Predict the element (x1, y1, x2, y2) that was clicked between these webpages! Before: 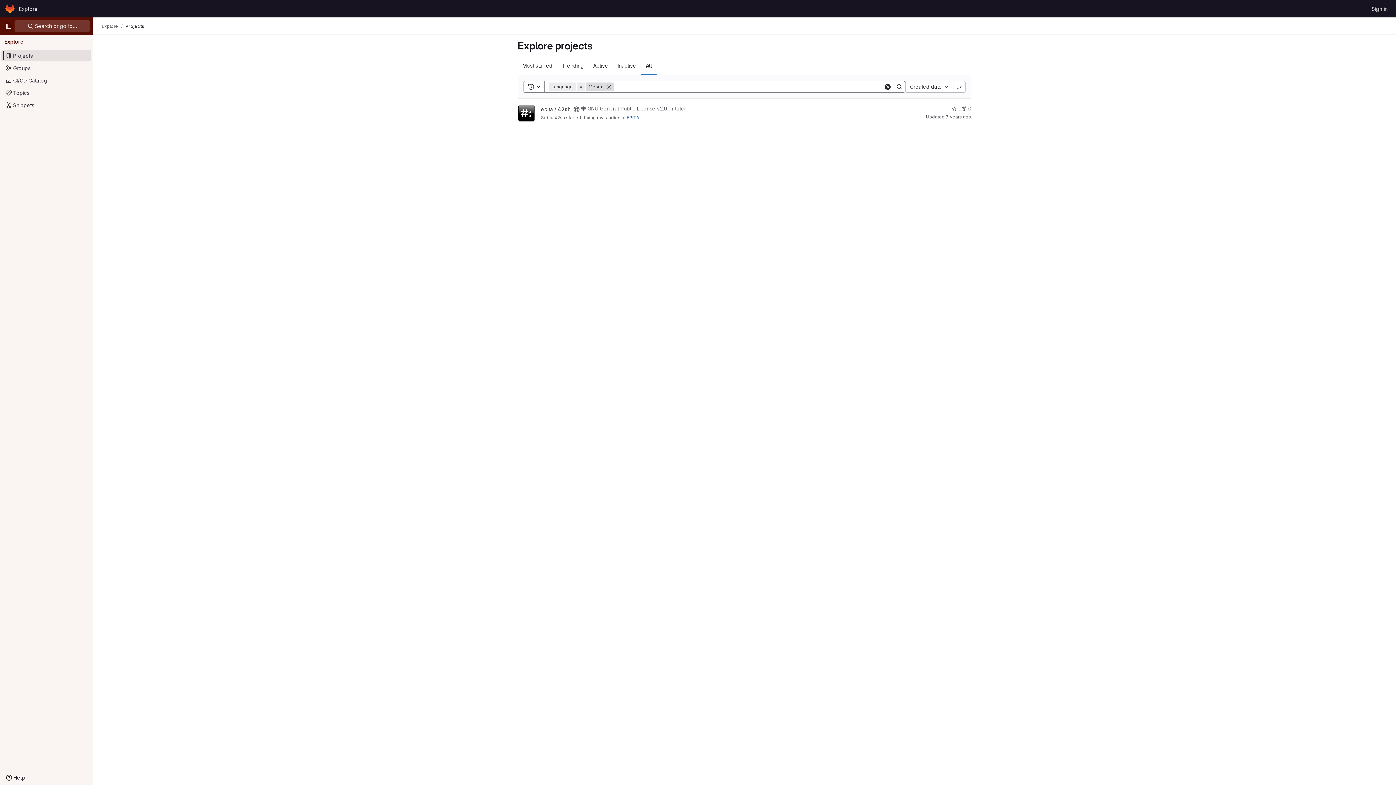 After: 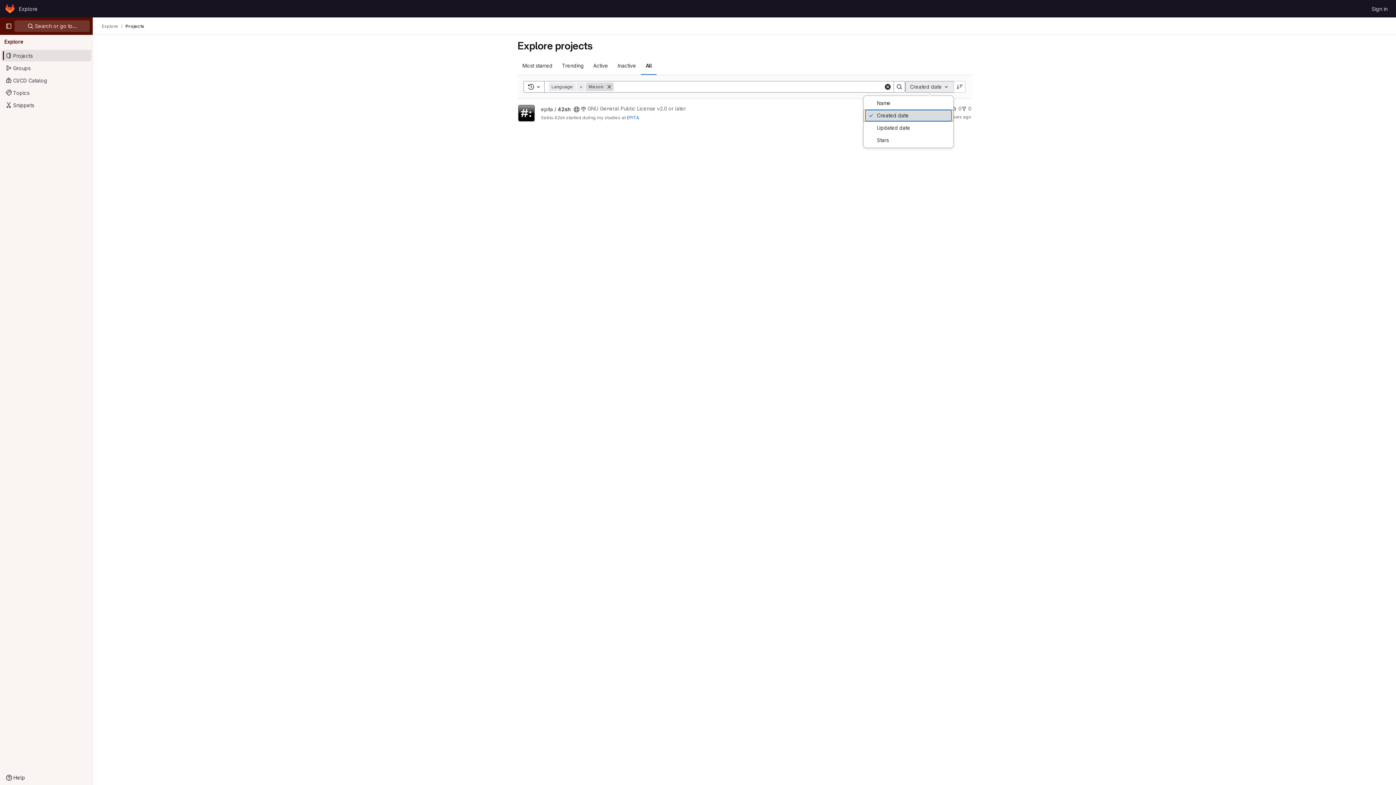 Action: bbox: (905, 81, 953, 92) label: Created date